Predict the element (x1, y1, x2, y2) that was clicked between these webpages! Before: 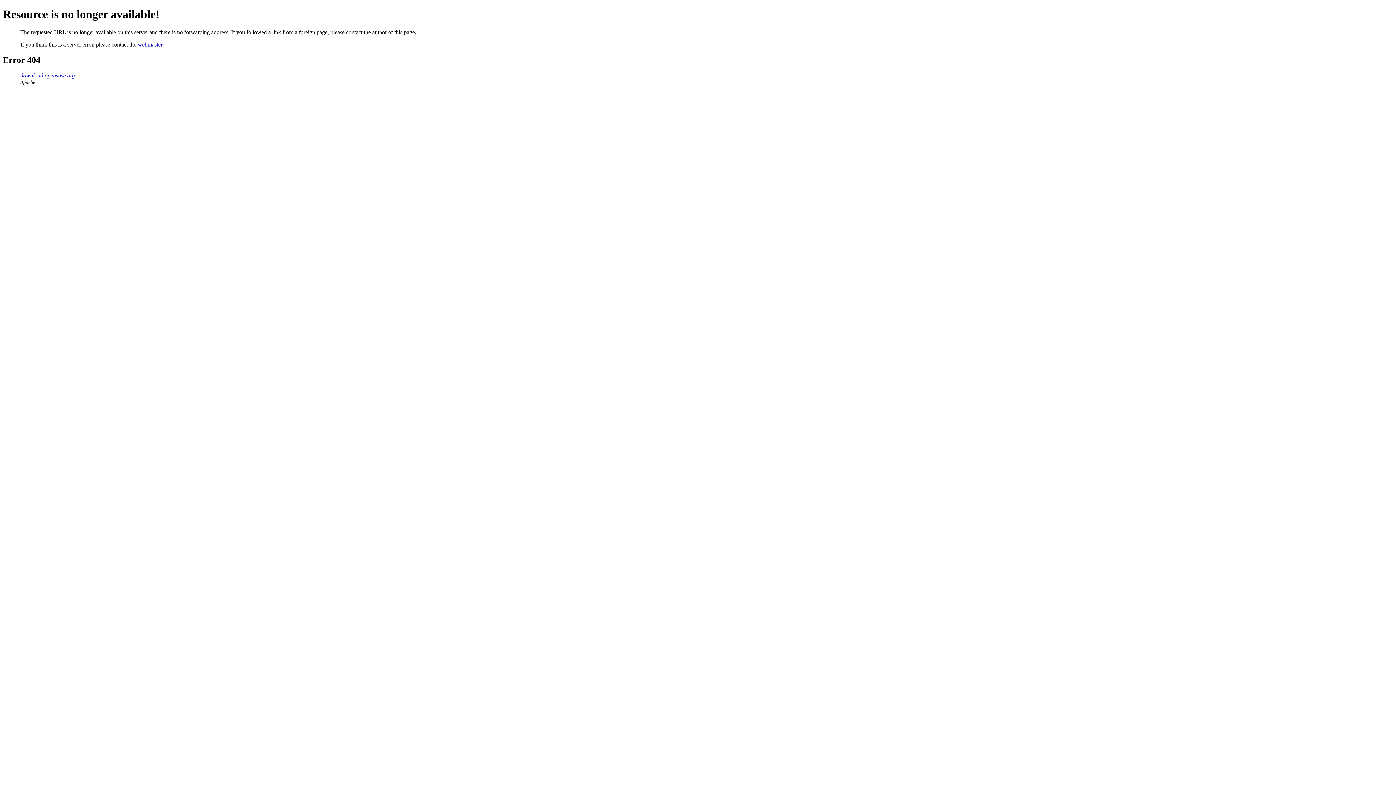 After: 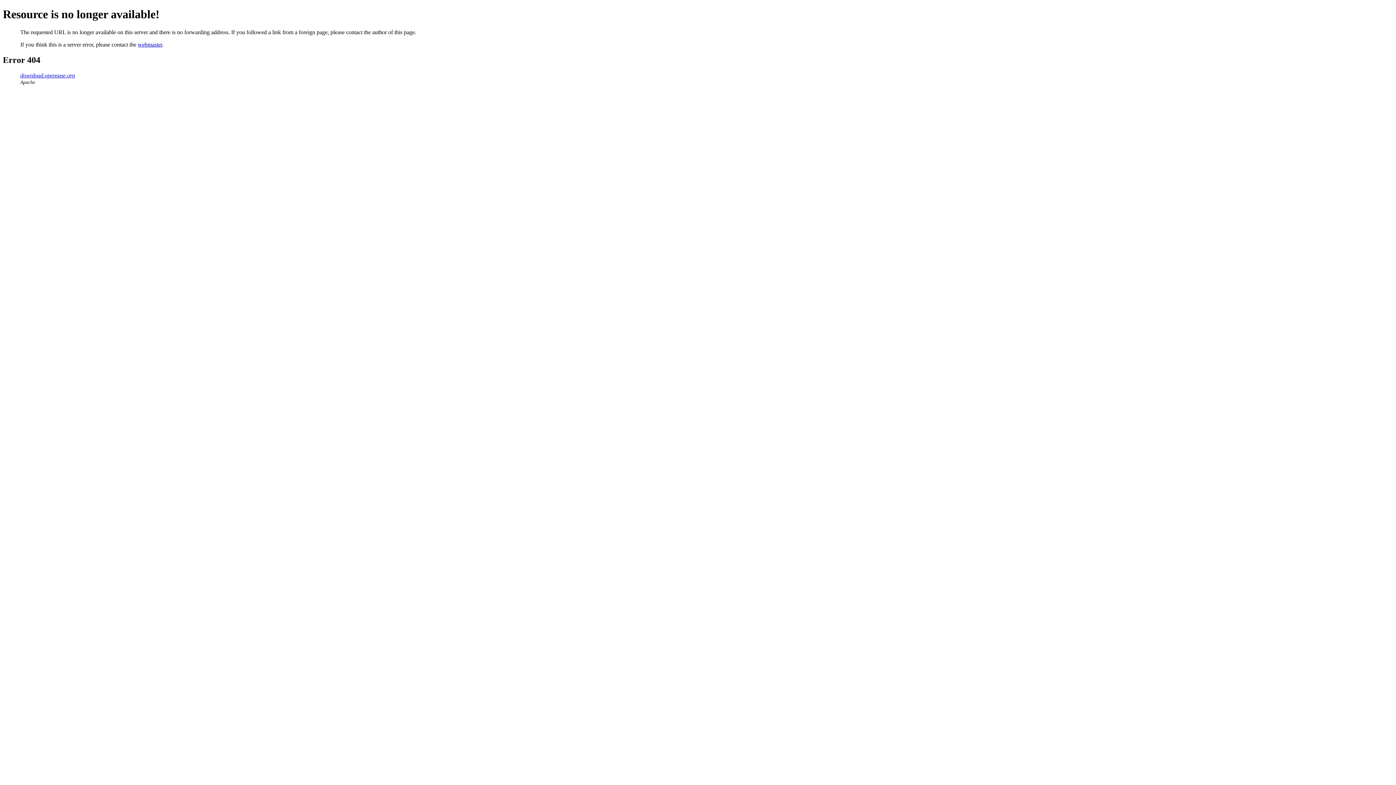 Action: bbox: (137, 41, 162, 47) label: webmaster